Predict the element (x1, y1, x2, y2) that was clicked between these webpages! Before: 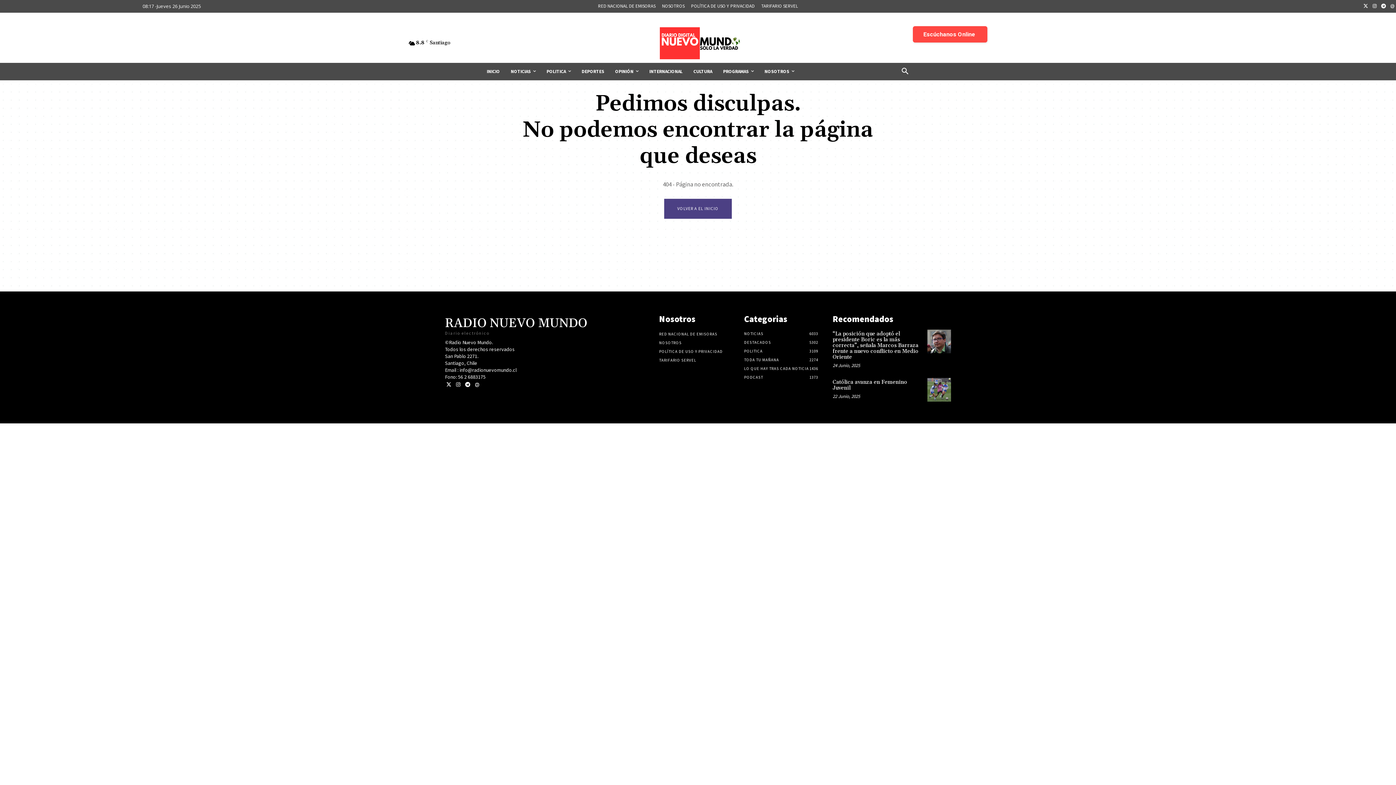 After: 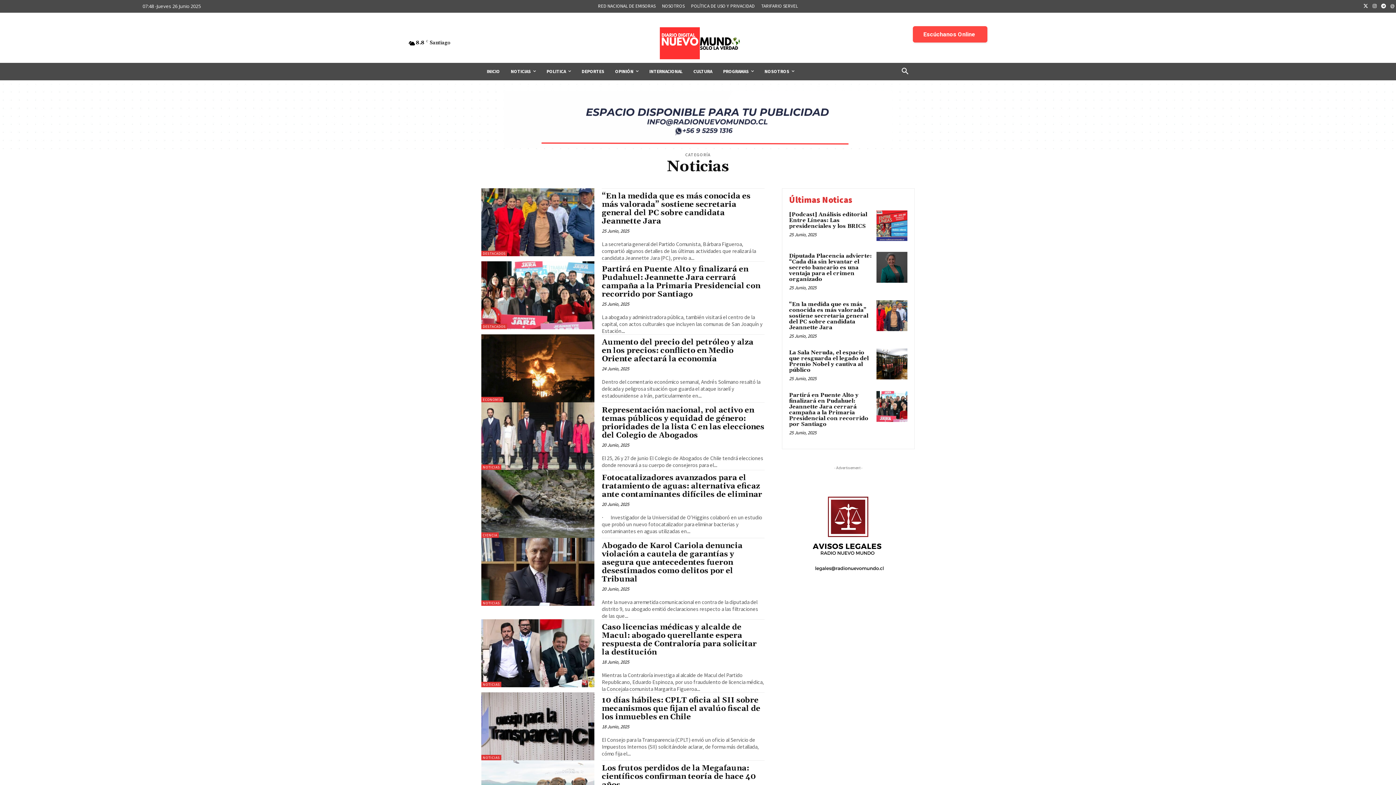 Action: bbox: (505, 66, 541, 76) label: NOTICIAS